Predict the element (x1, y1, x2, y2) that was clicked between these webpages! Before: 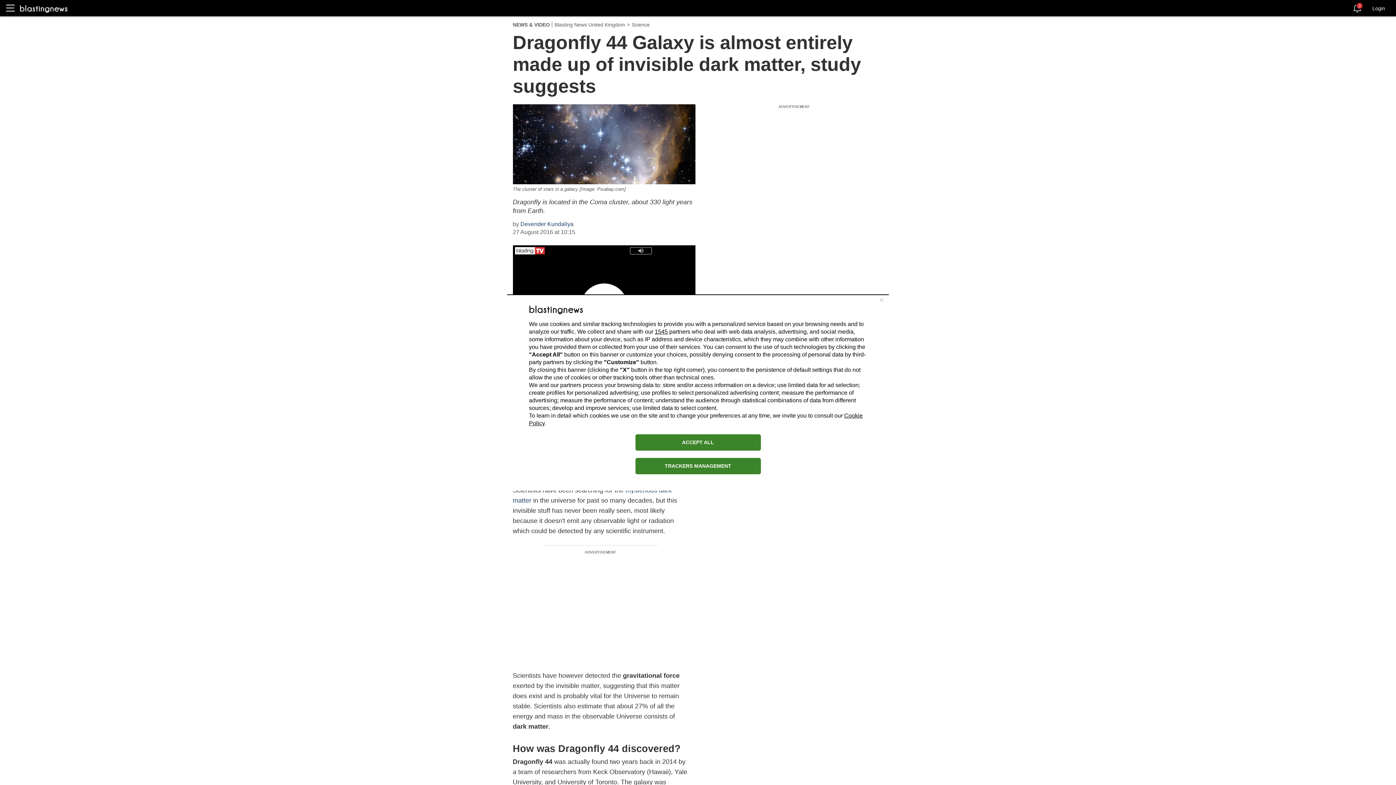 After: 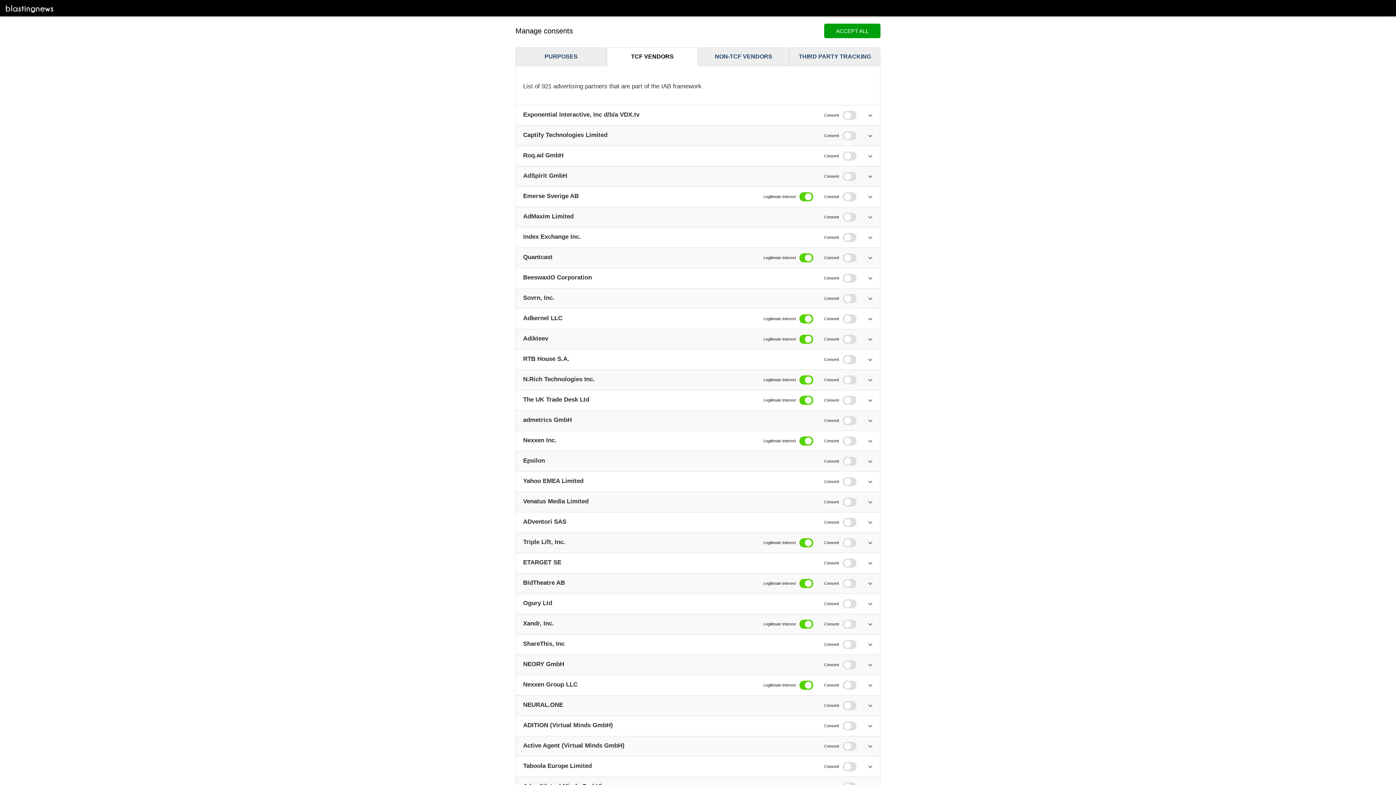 Action: bbox: (654, 328, 668, 334) label: 1545